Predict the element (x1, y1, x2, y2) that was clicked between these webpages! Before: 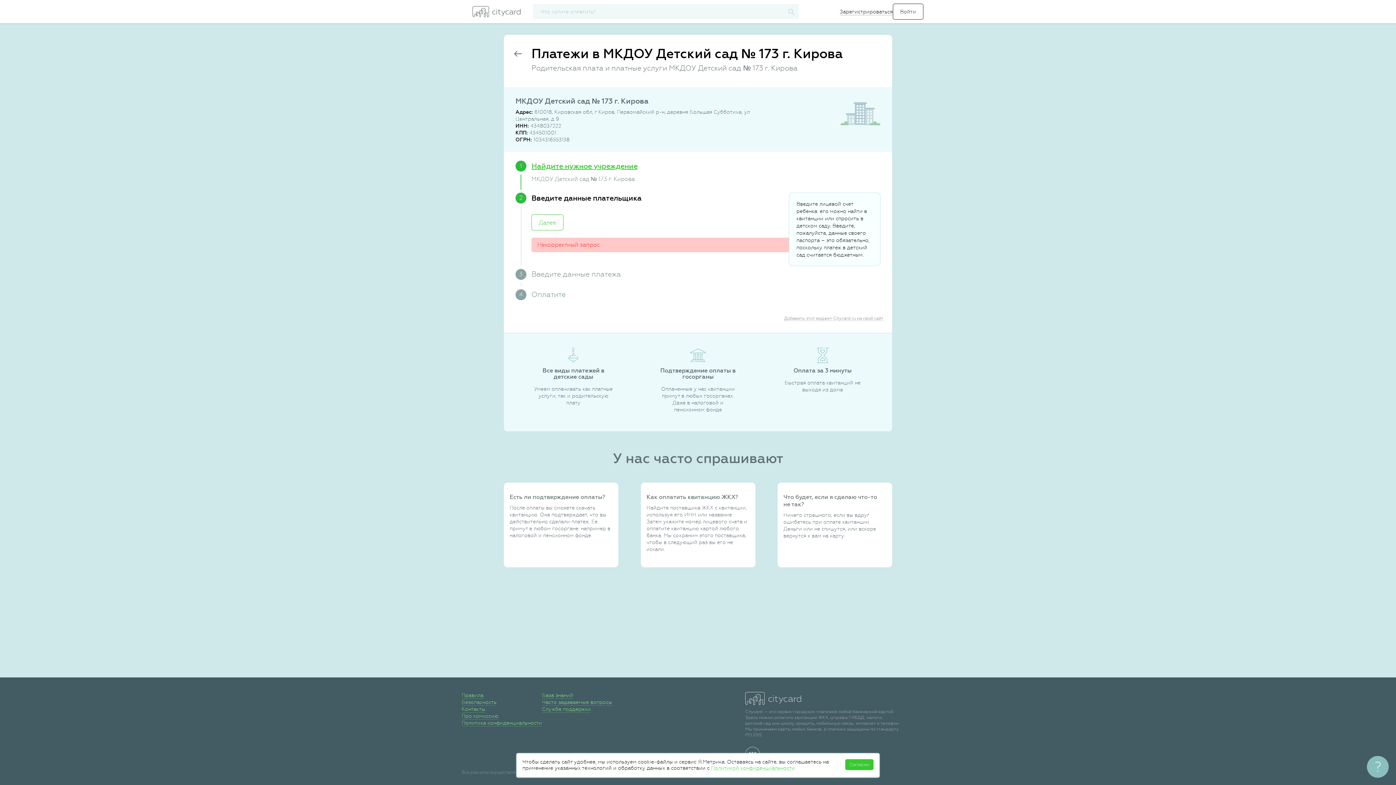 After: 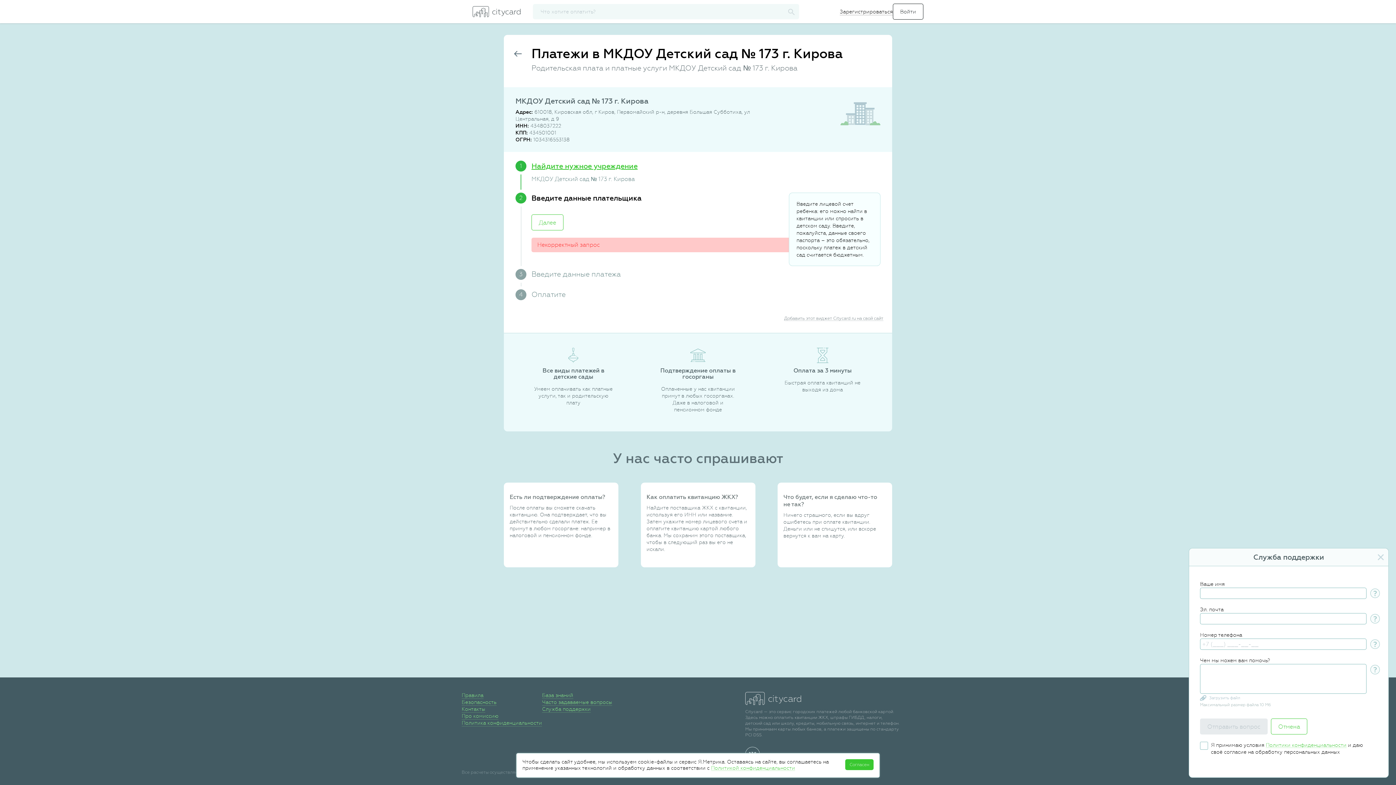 Action: bbox: (1367, 756, 1389, 778) label: ?